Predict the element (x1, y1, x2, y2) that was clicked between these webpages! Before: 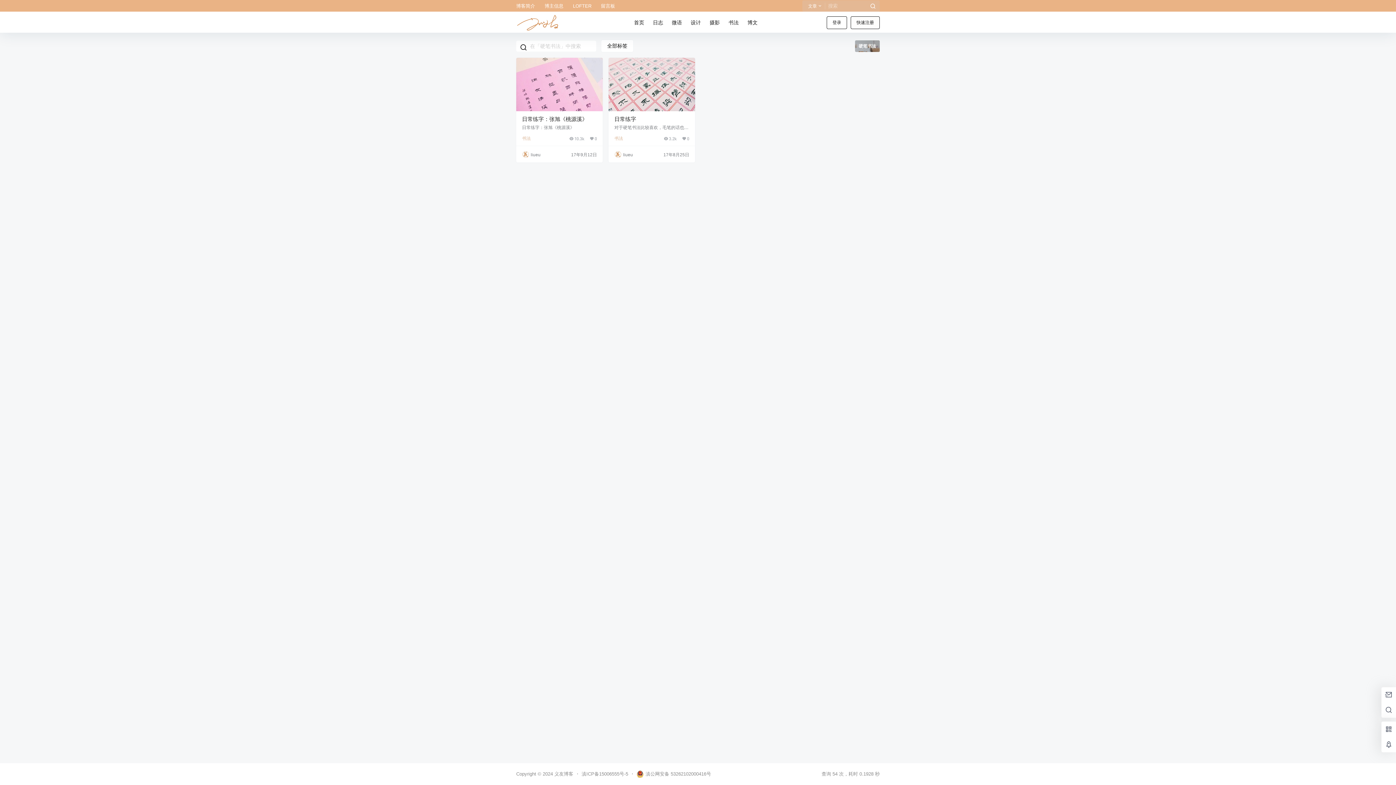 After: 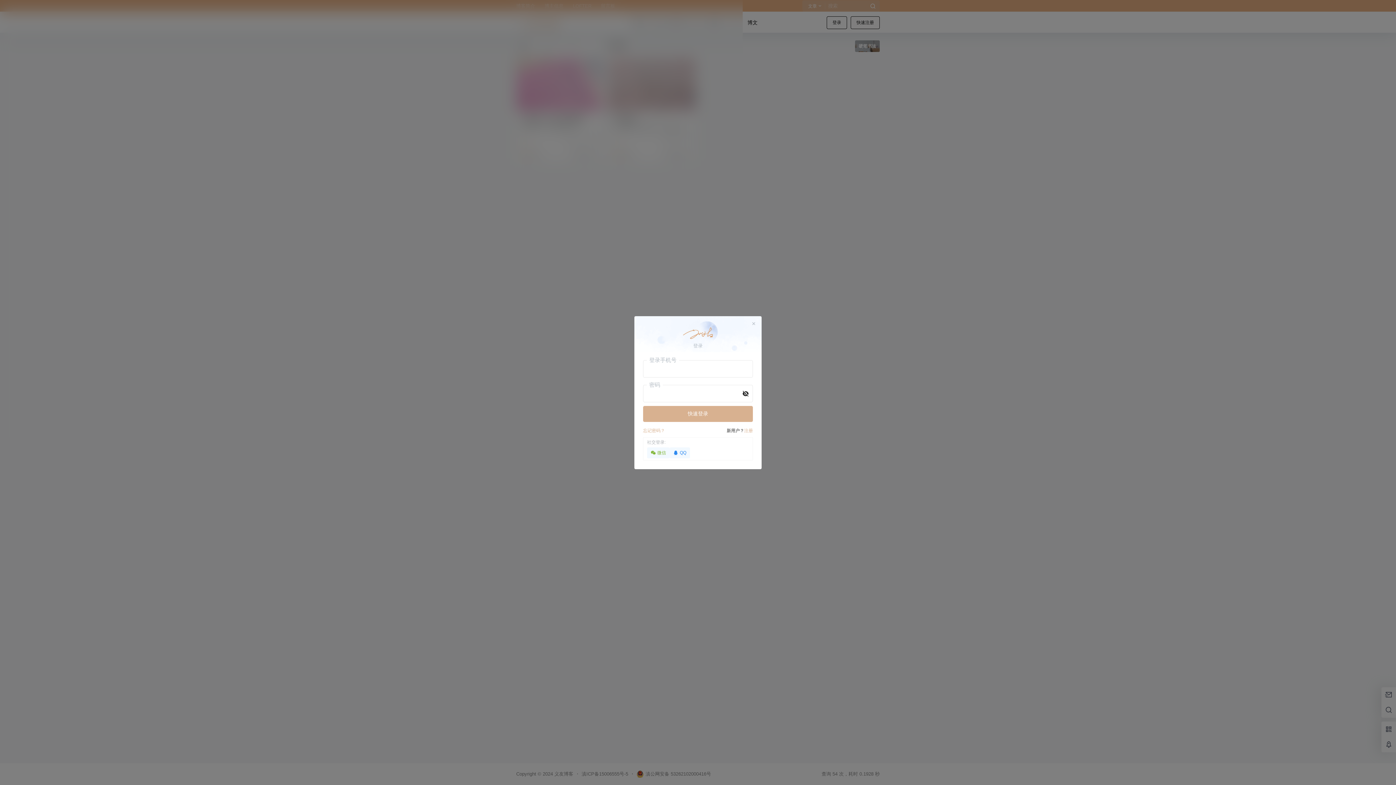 Action: label: 登录 bbox: (826, 16, 847, 29)